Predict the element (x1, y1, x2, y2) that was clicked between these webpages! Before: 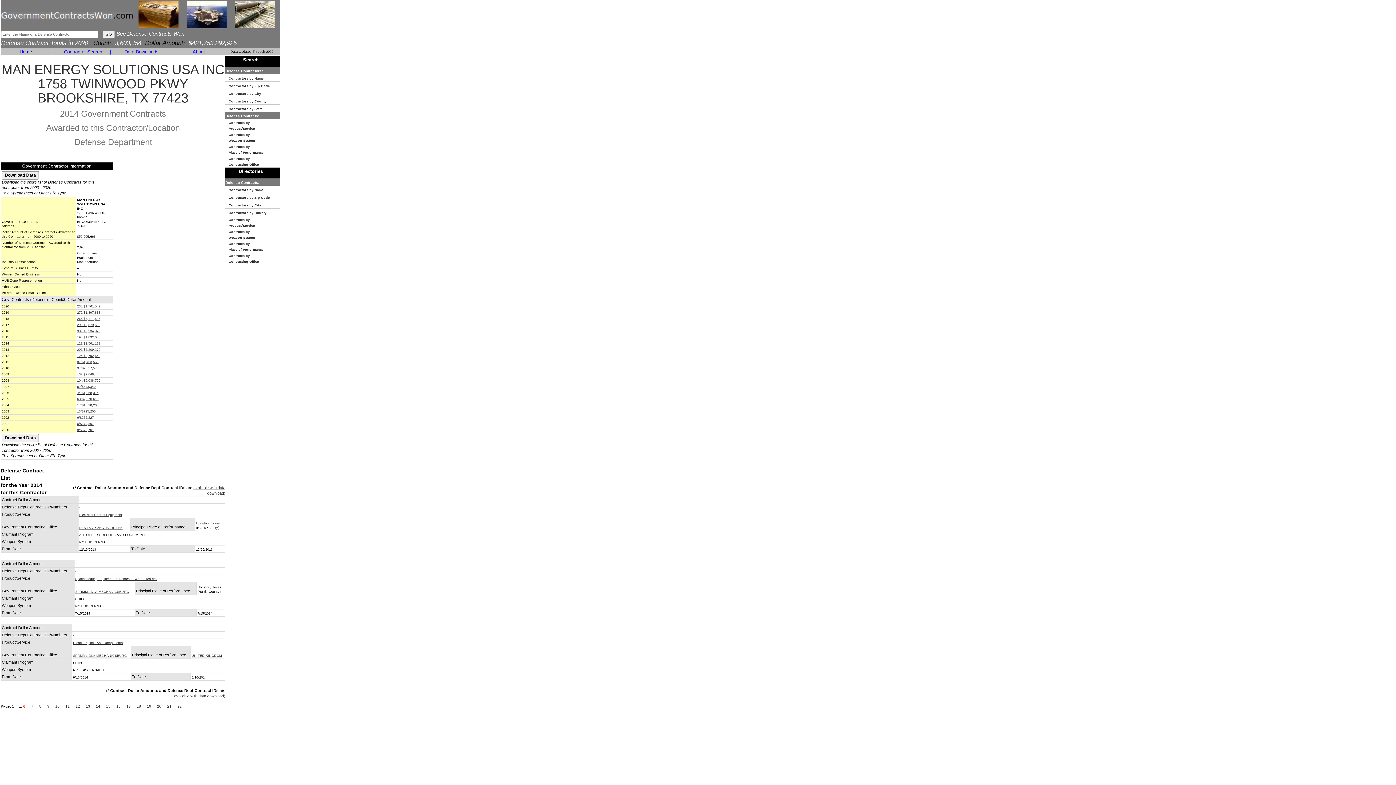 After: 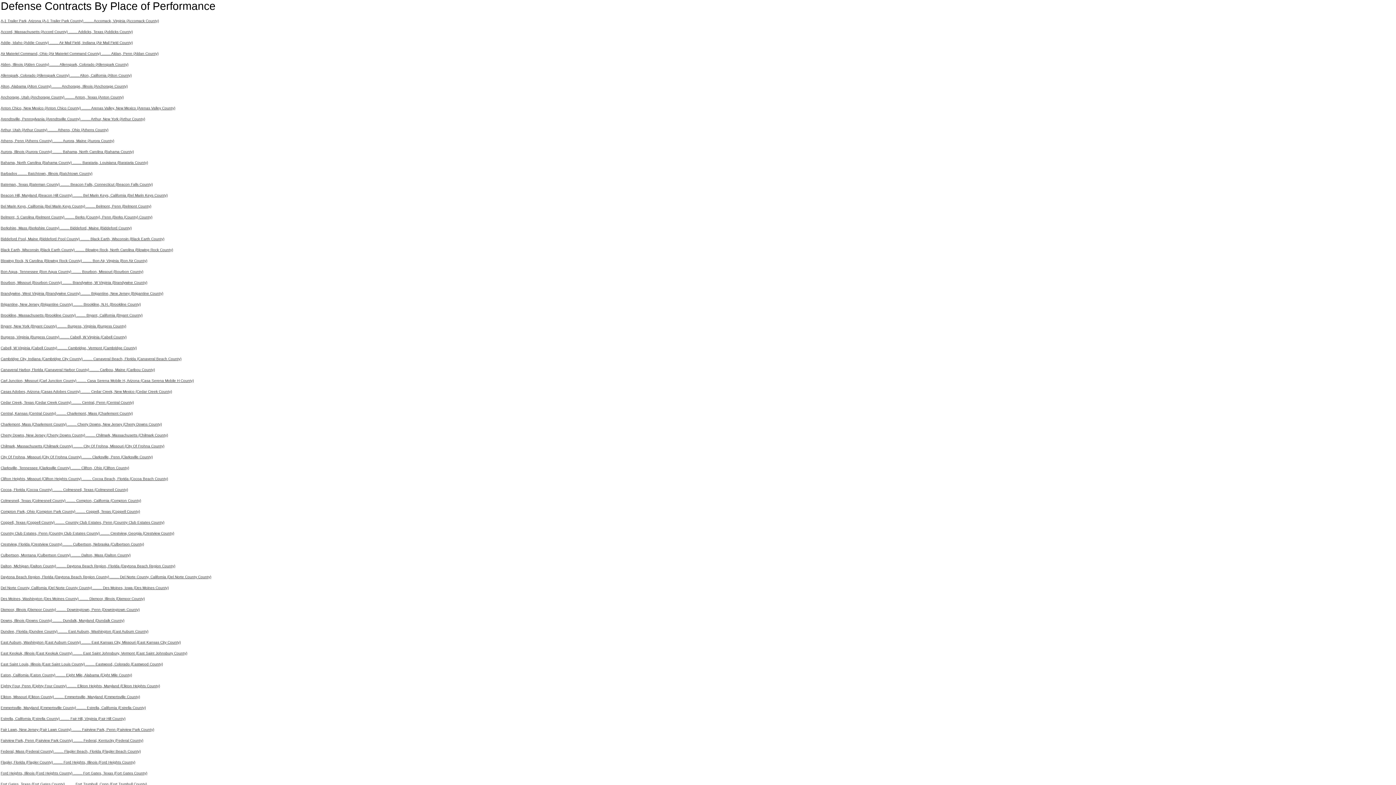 Action: label:    Contracts by
   Place of Performance bbox: (225, 240, 267, 252)